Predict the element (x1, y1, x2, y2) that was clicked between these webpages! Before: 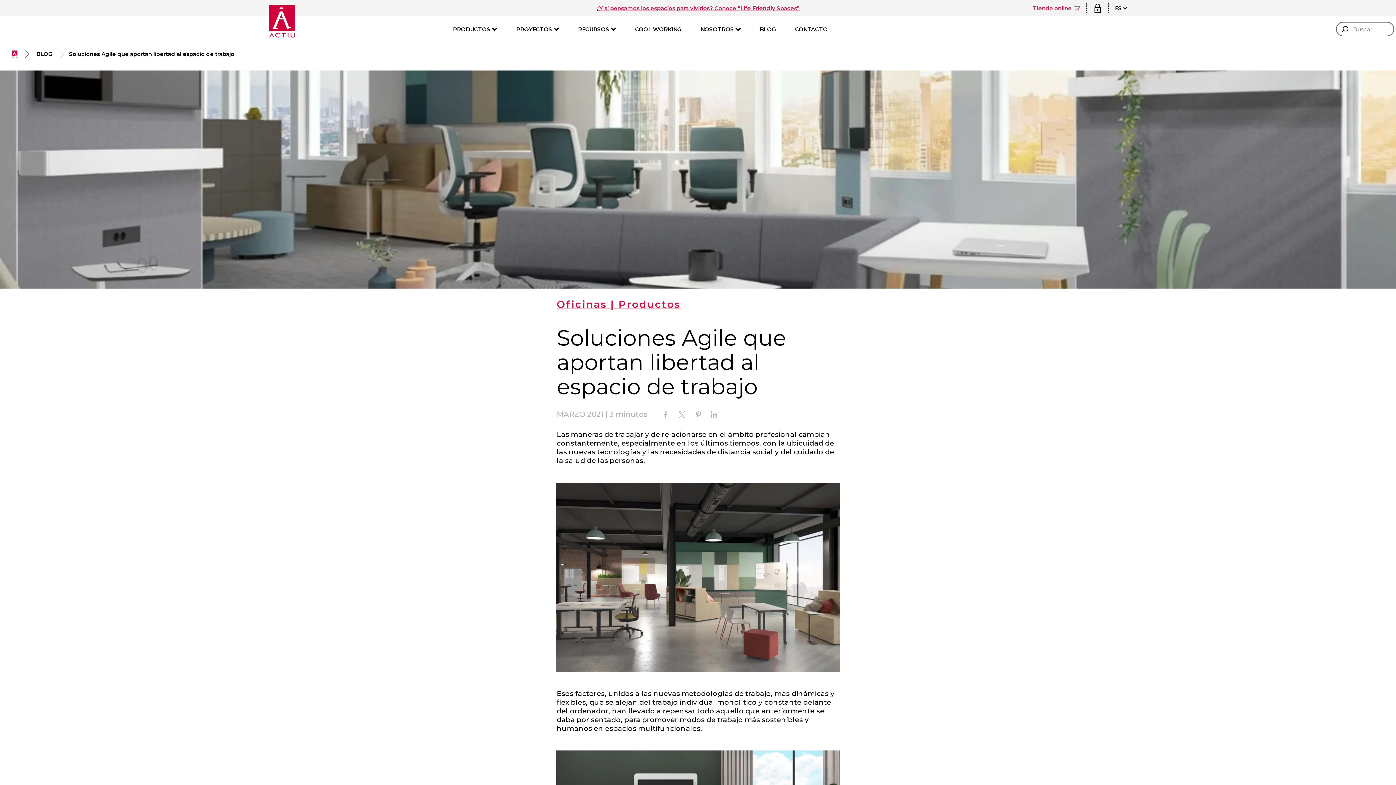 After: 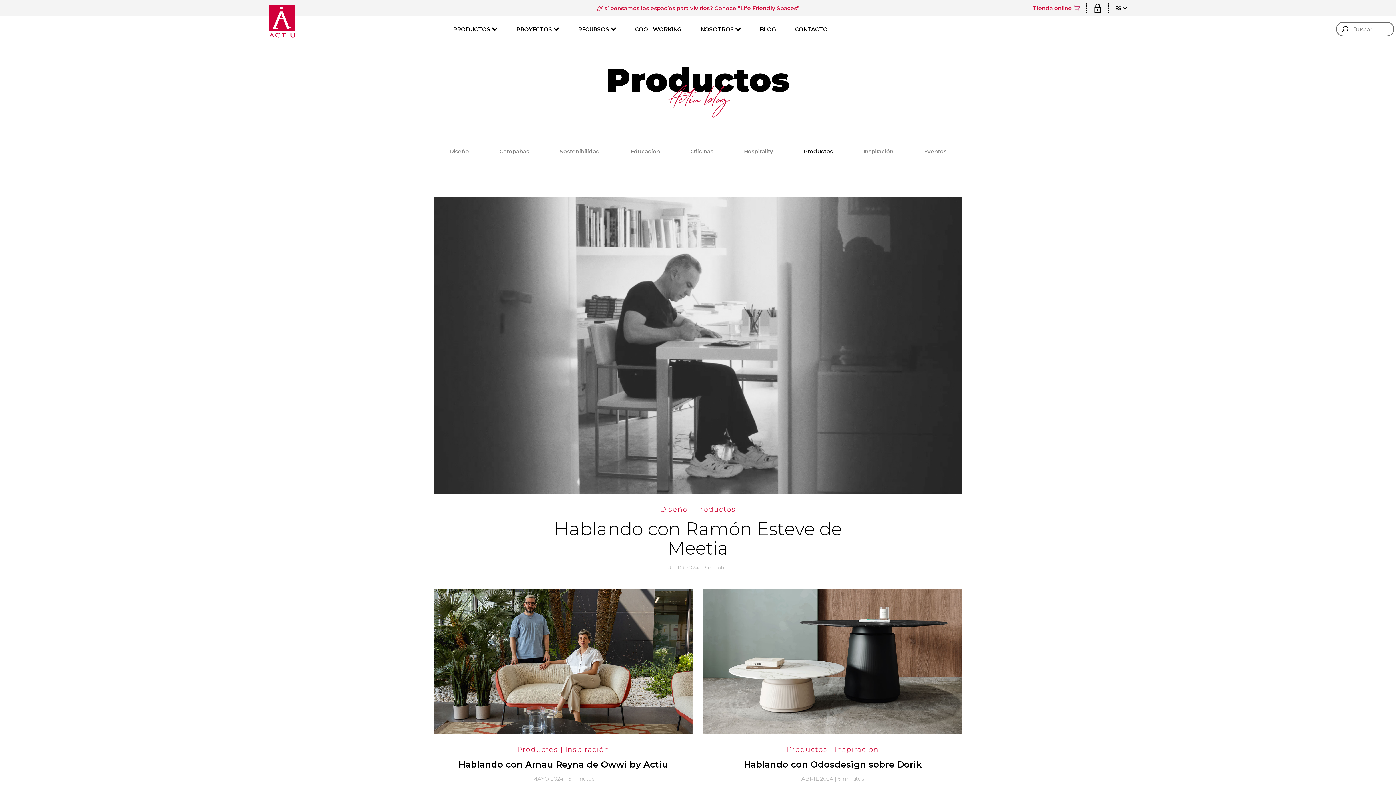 Action: bbox: (618, 298, 680, 310) label: Productos